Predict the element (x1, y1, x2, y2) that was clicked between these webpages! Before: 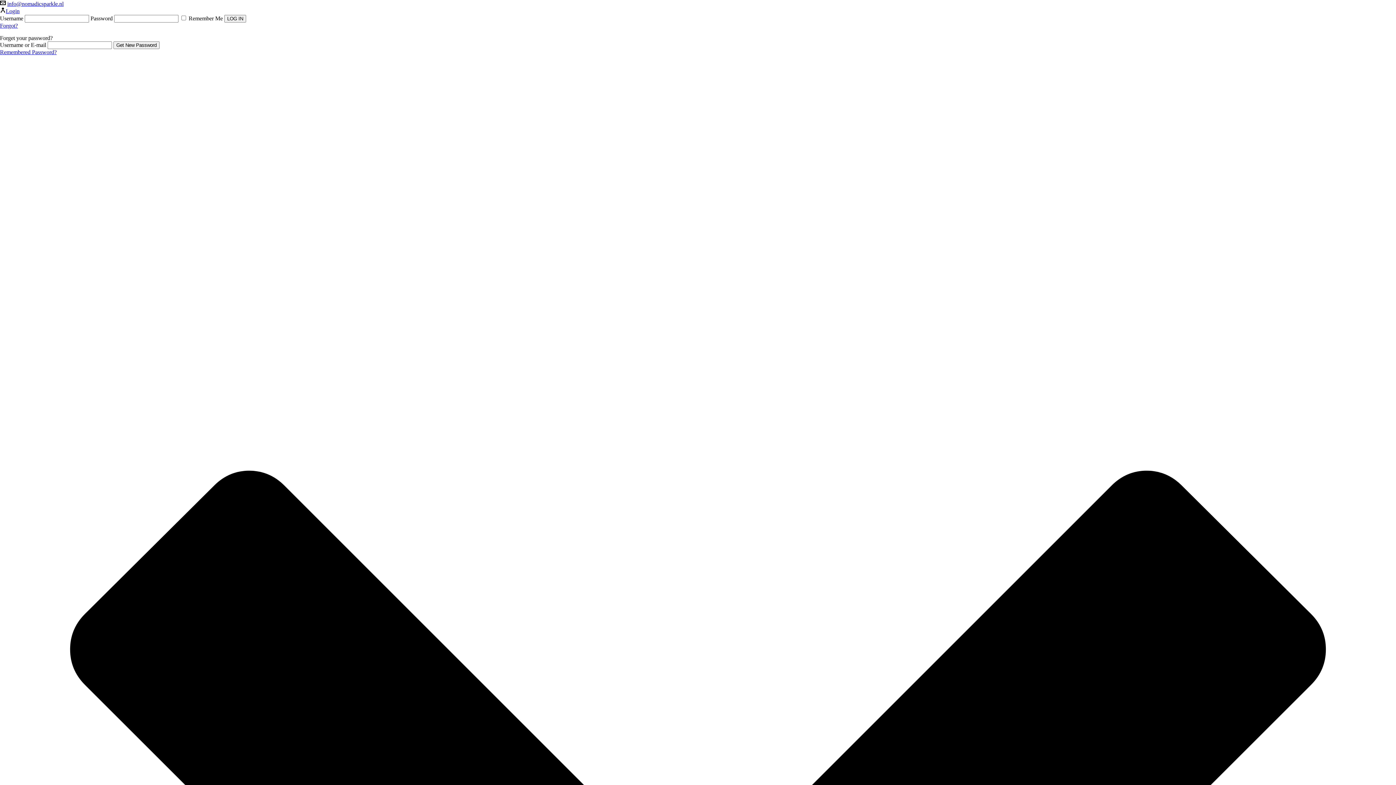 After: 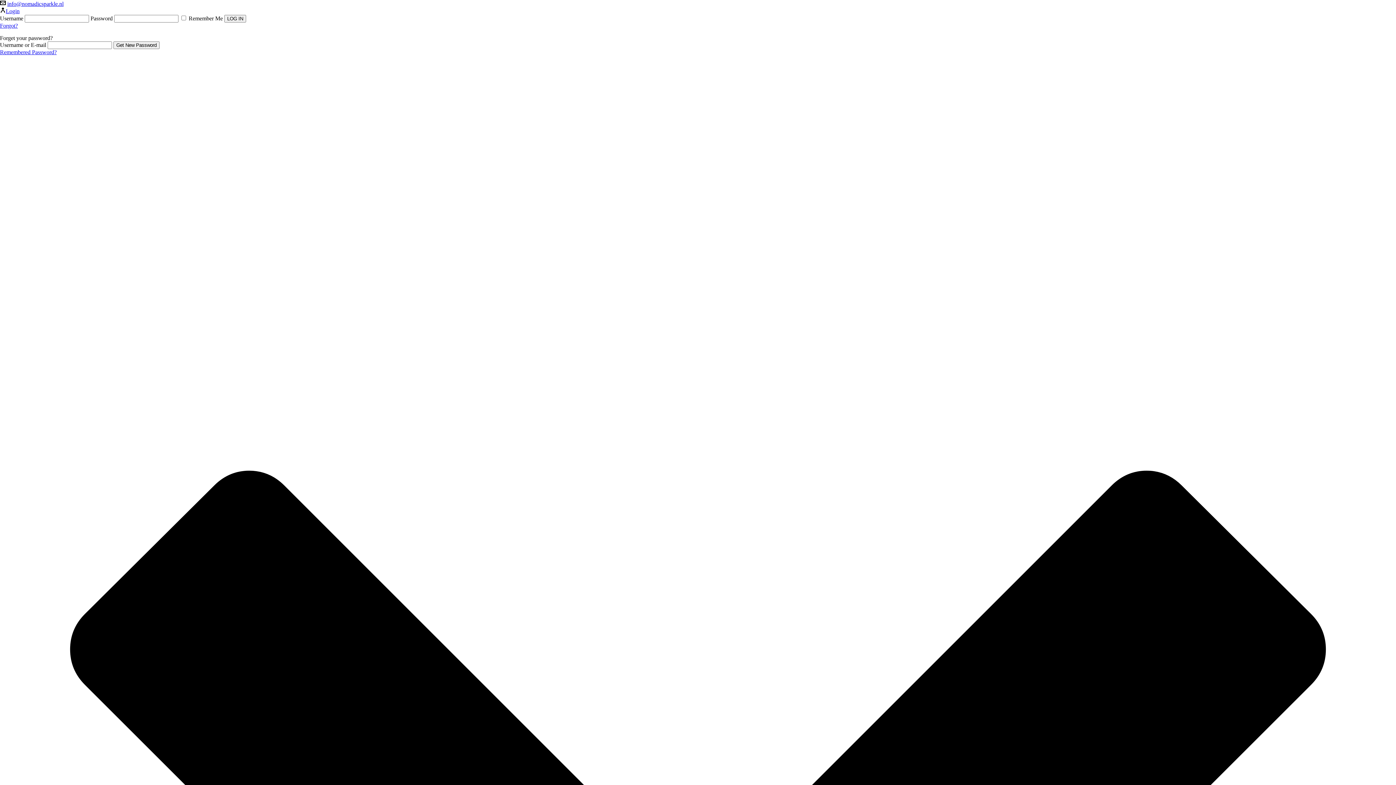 Action: bbox: (0, 22, 17, 28) label: Forgot?